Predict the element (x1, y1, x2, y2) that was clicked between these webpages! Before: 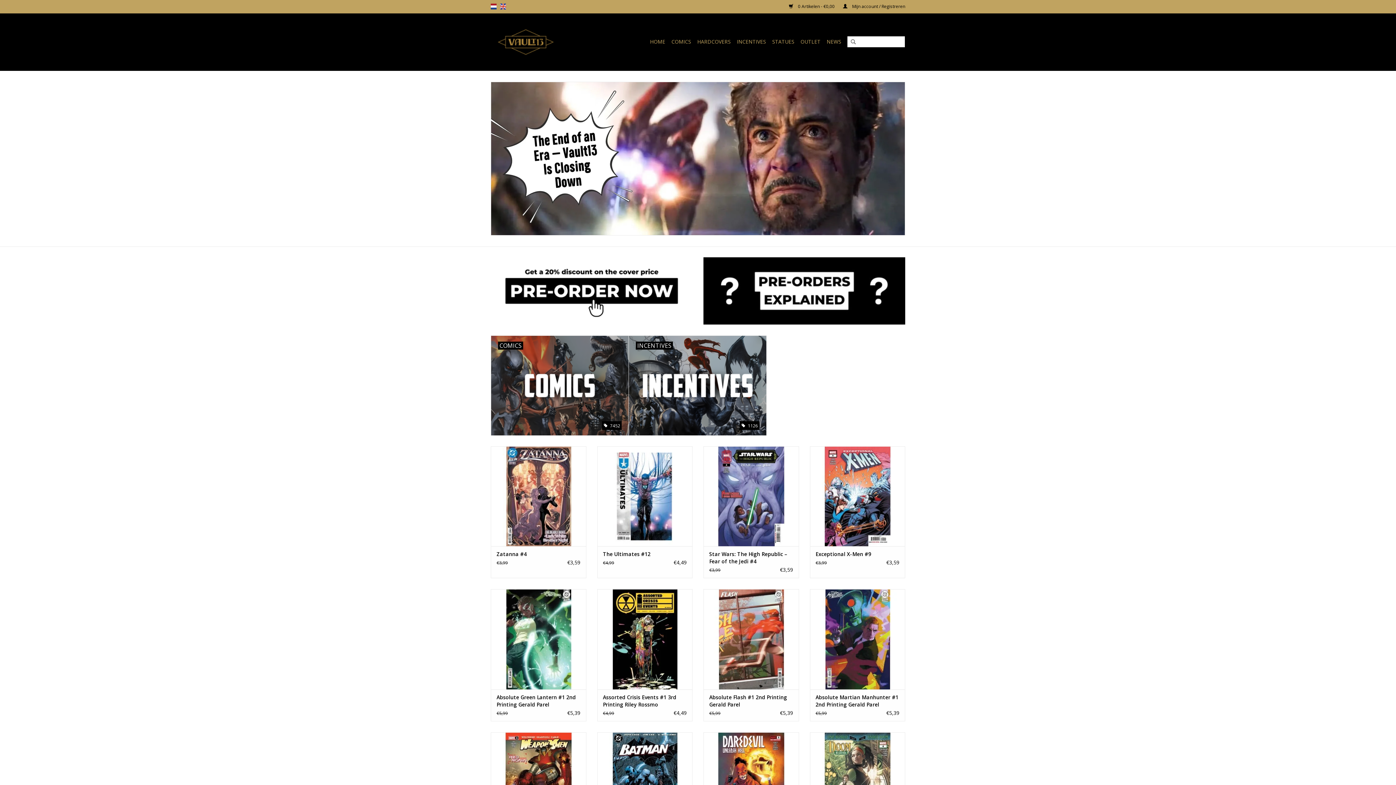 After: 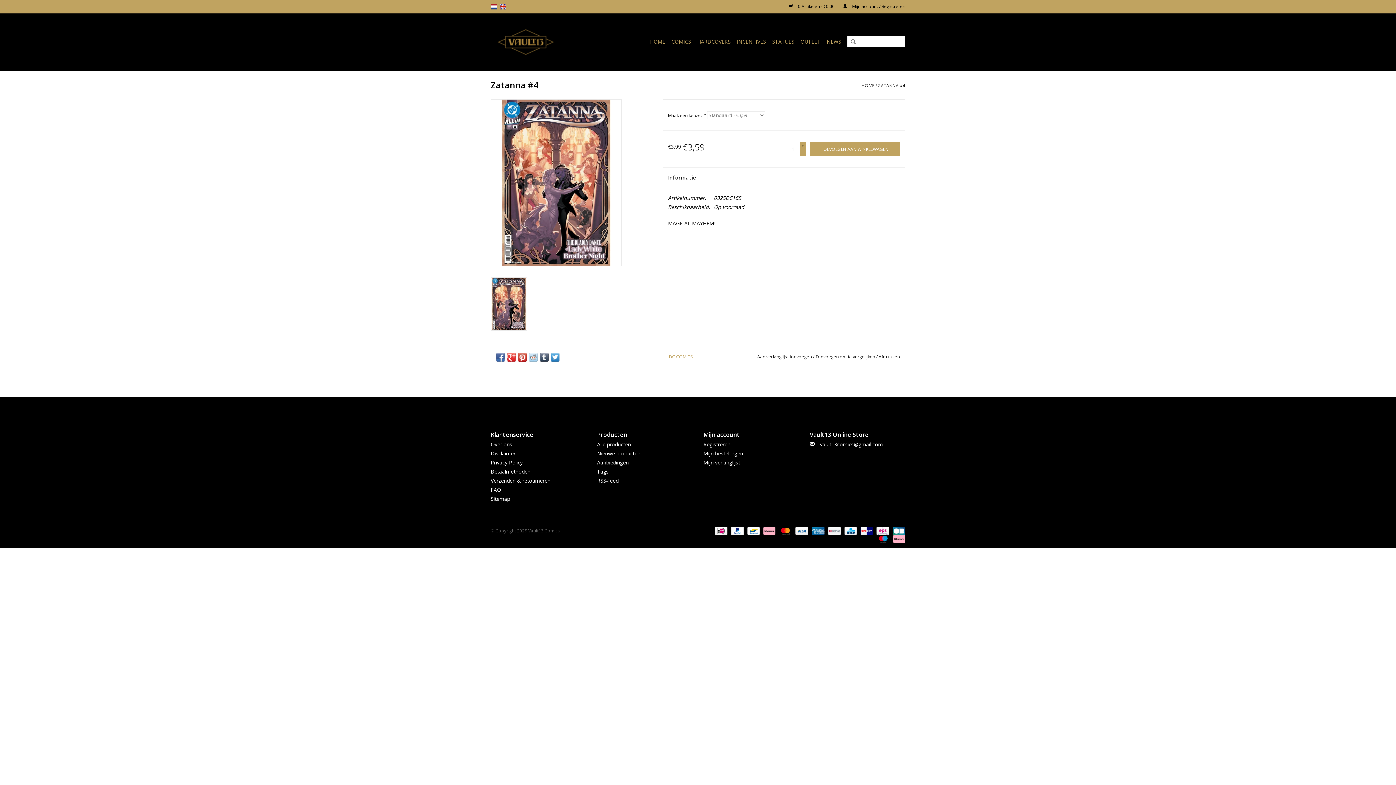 Action: label: Zatanna #4 bbox: (496, 550, 580, 558)